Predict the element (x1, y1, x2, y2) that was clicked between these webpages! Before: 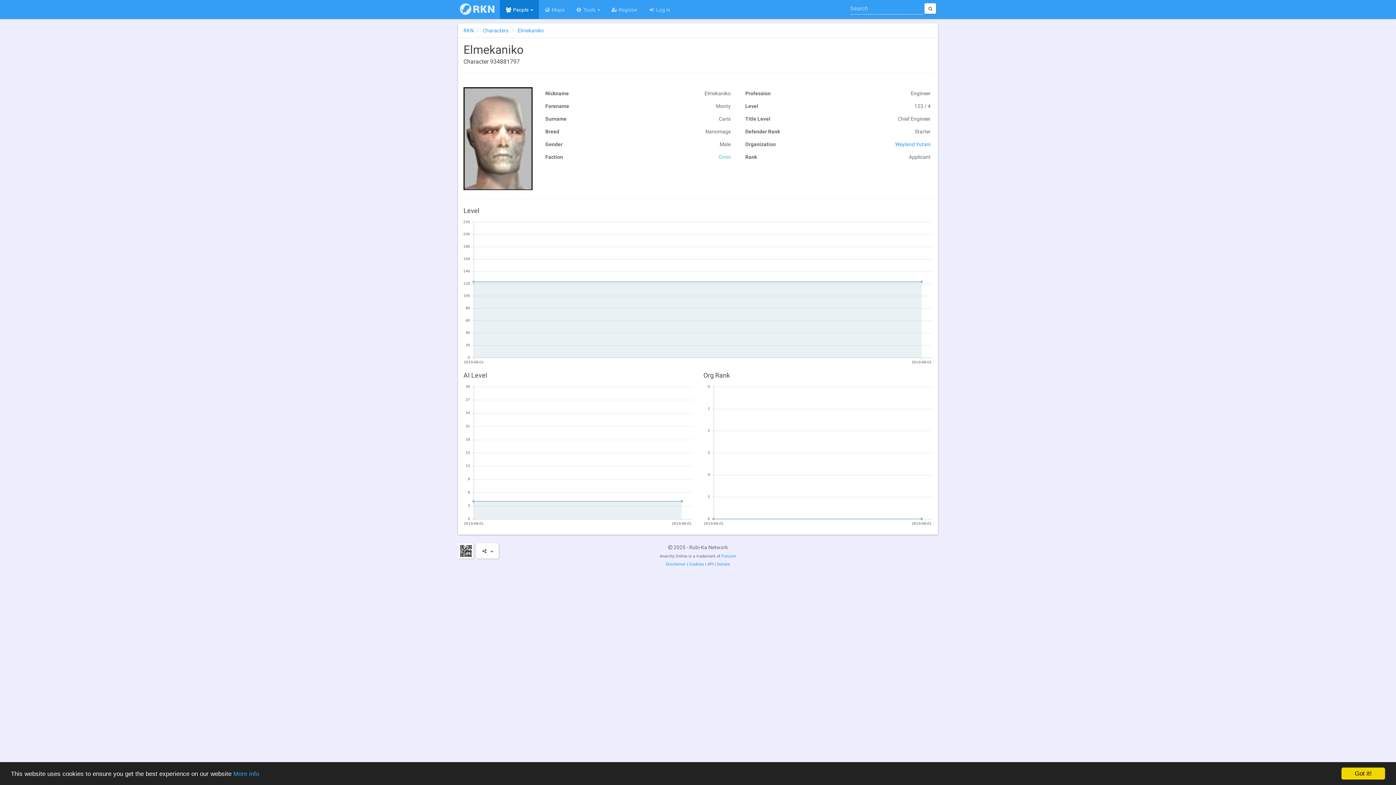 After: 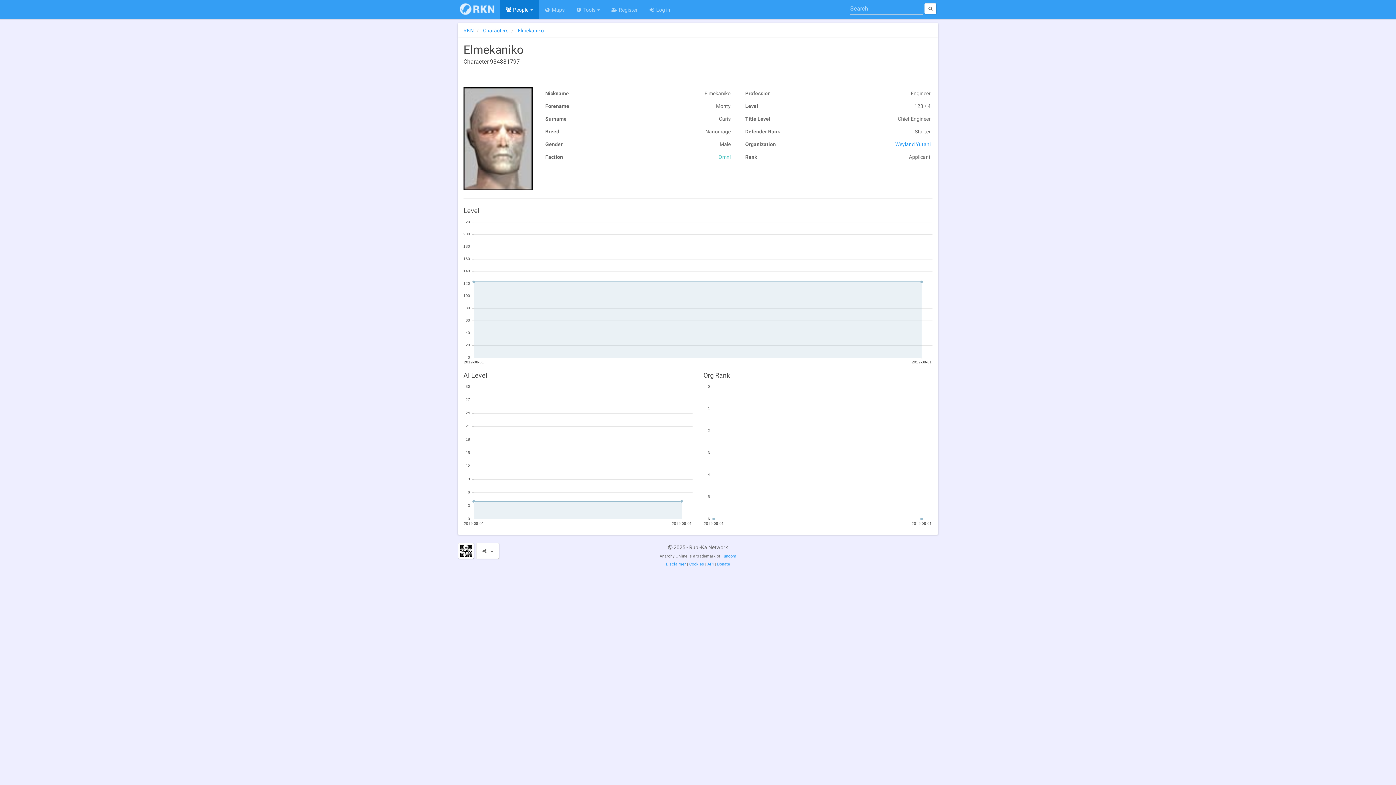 Action: label: Got it! bbox: (1341, 768, 1385, 780)